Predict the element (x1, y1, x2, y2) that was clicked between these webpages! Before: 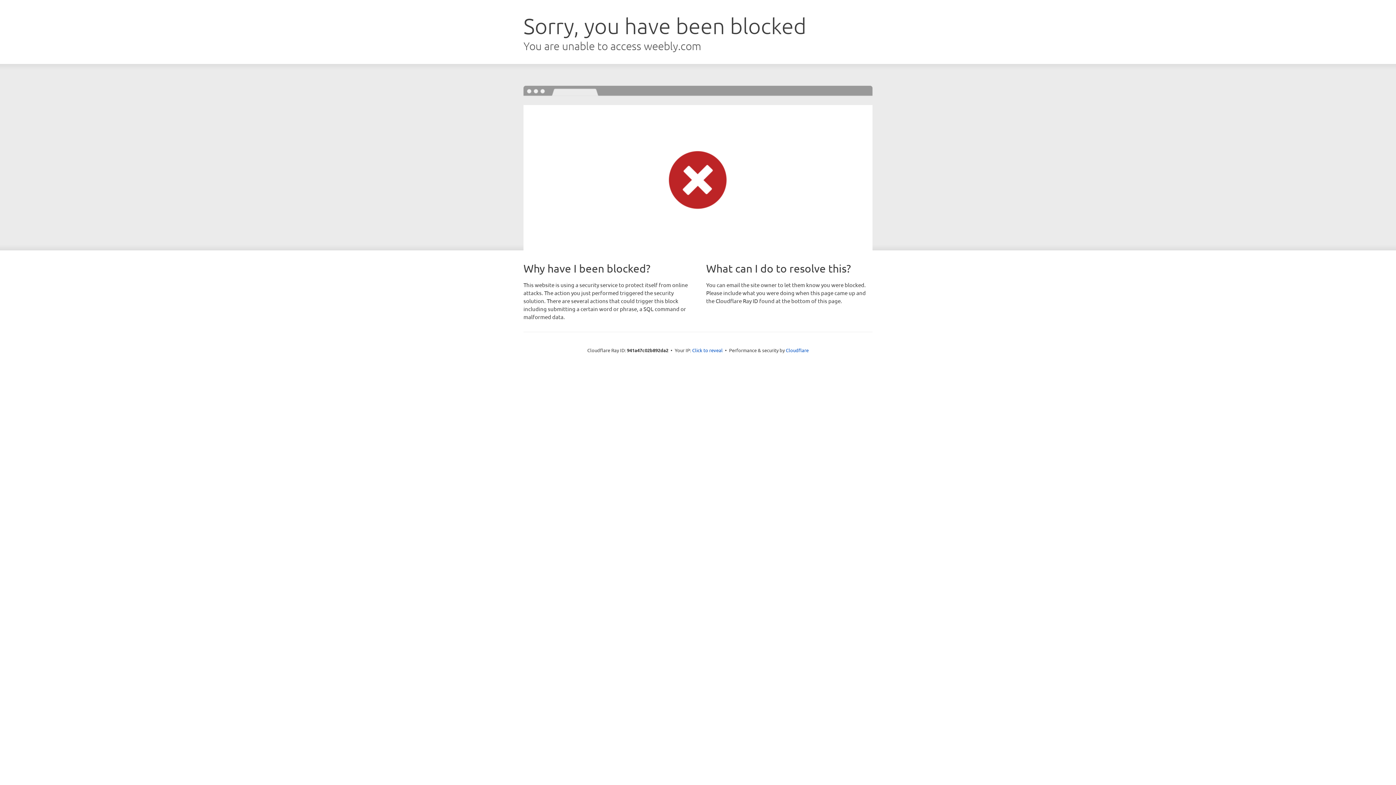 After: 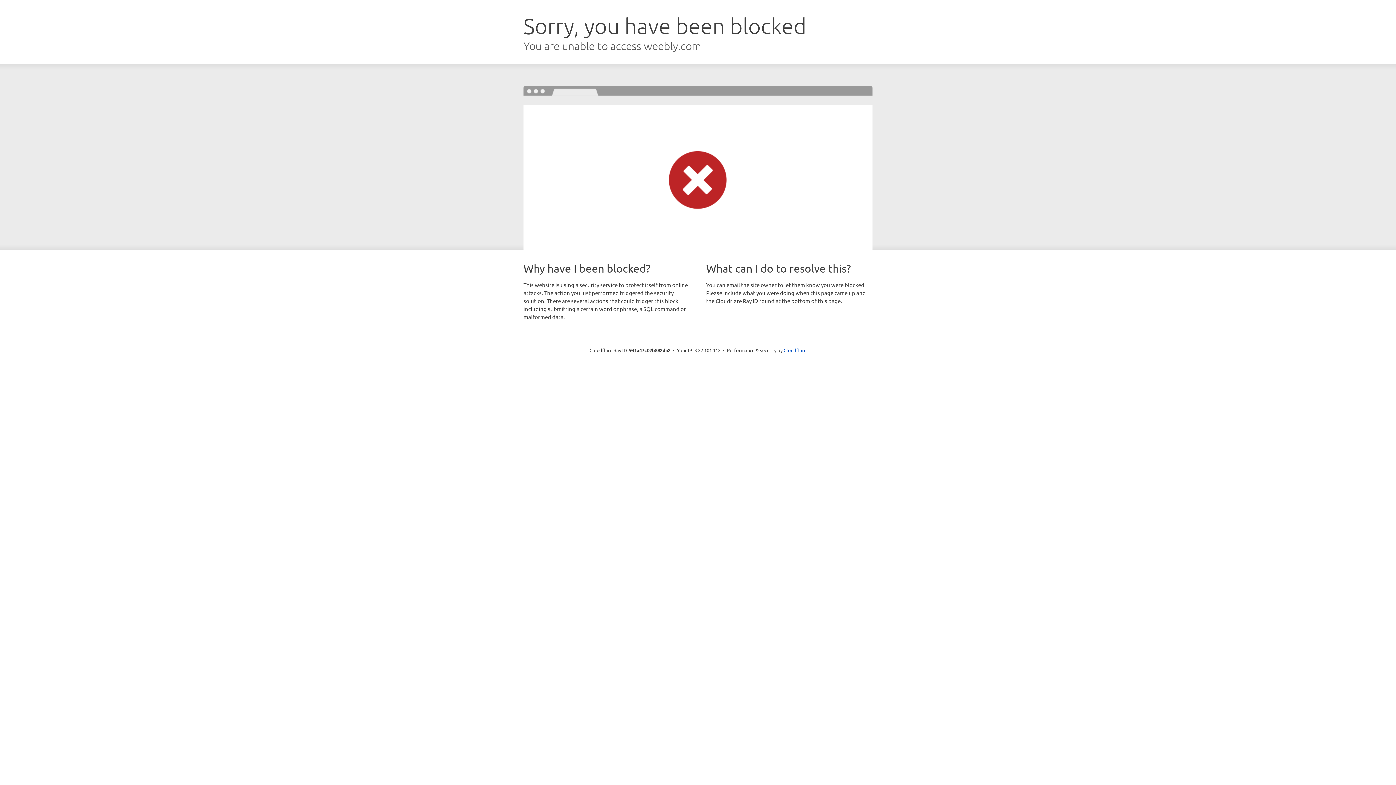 Action: label: Click to reveal bbox: (692, 346, 722, 353)